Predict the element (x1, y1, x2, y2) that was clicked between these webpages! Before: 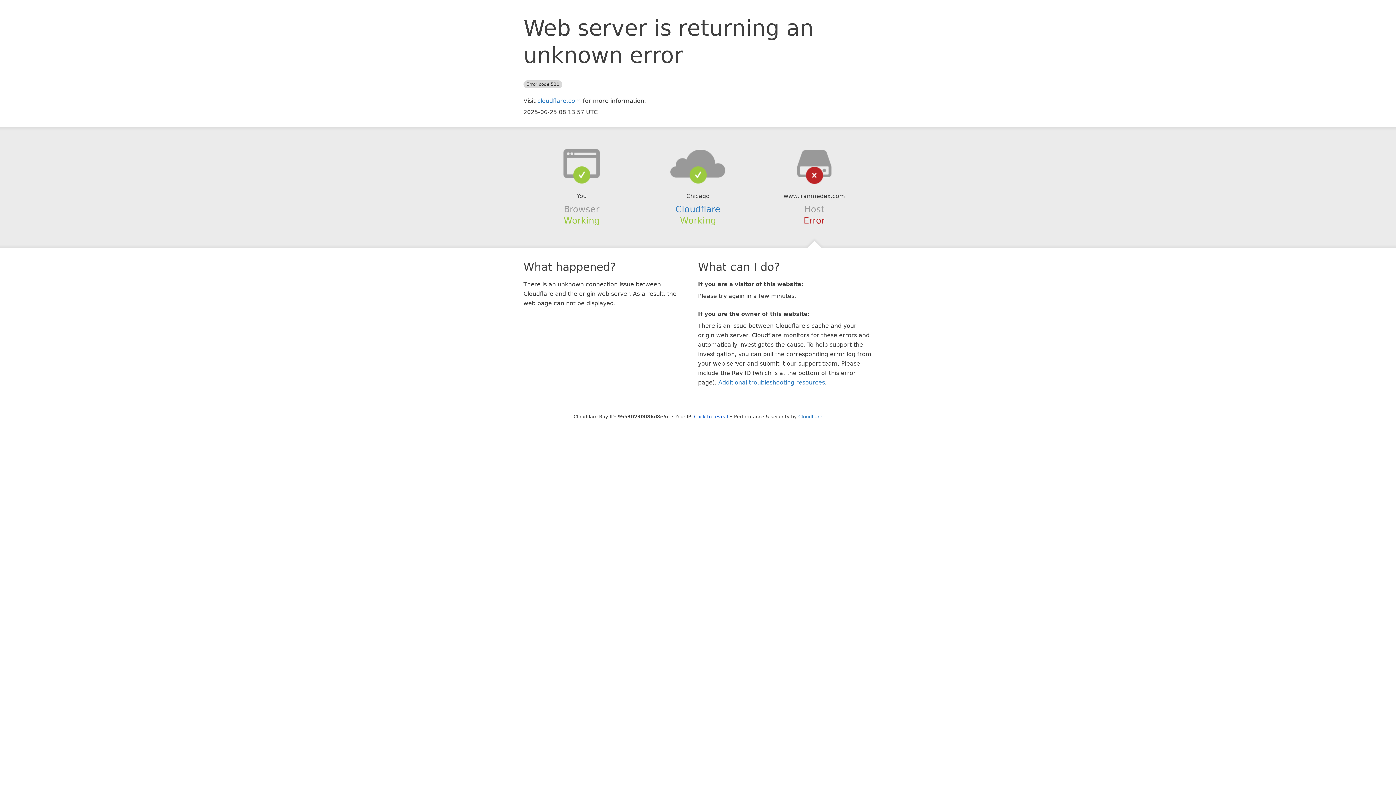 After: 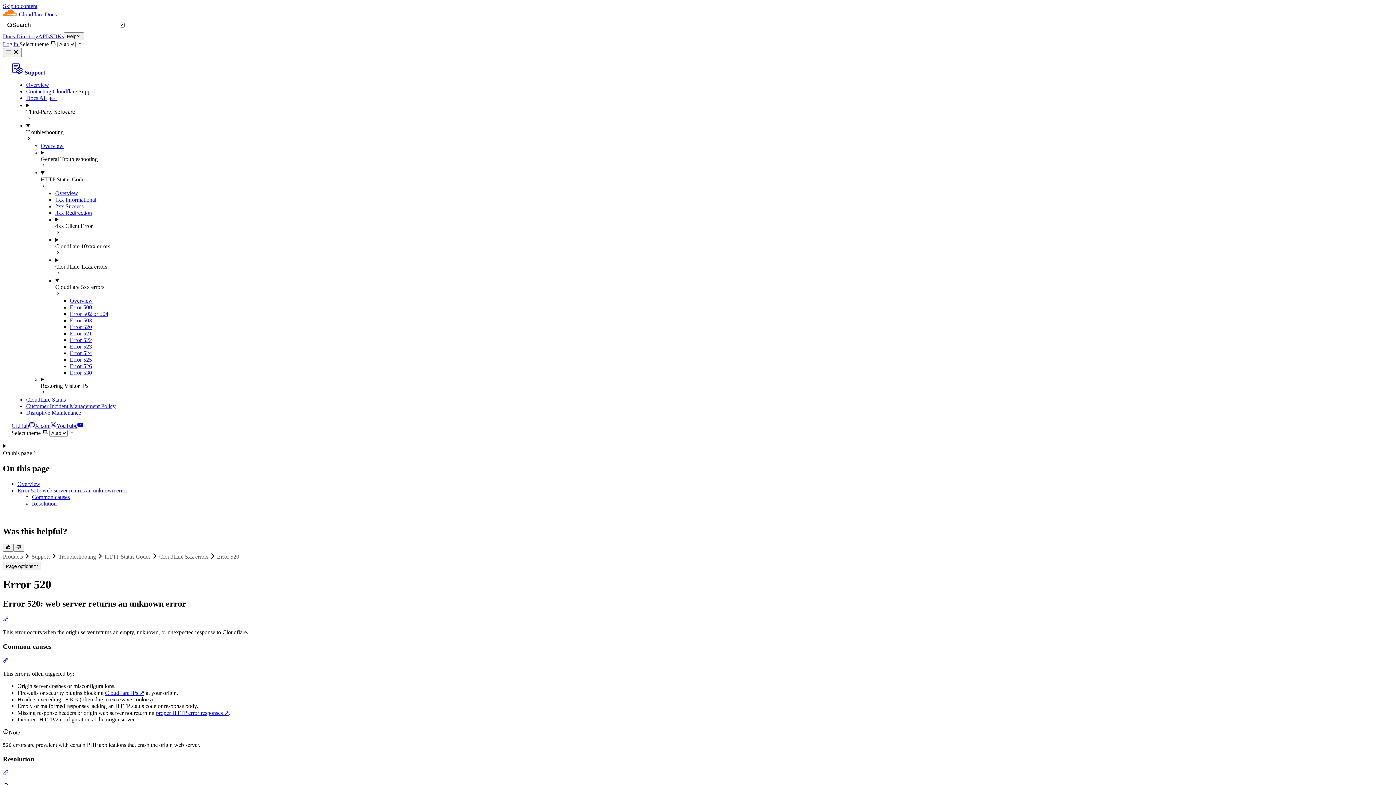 Action: label: Additional troubleshooting resources bbox: (718, 379, 825, 386)